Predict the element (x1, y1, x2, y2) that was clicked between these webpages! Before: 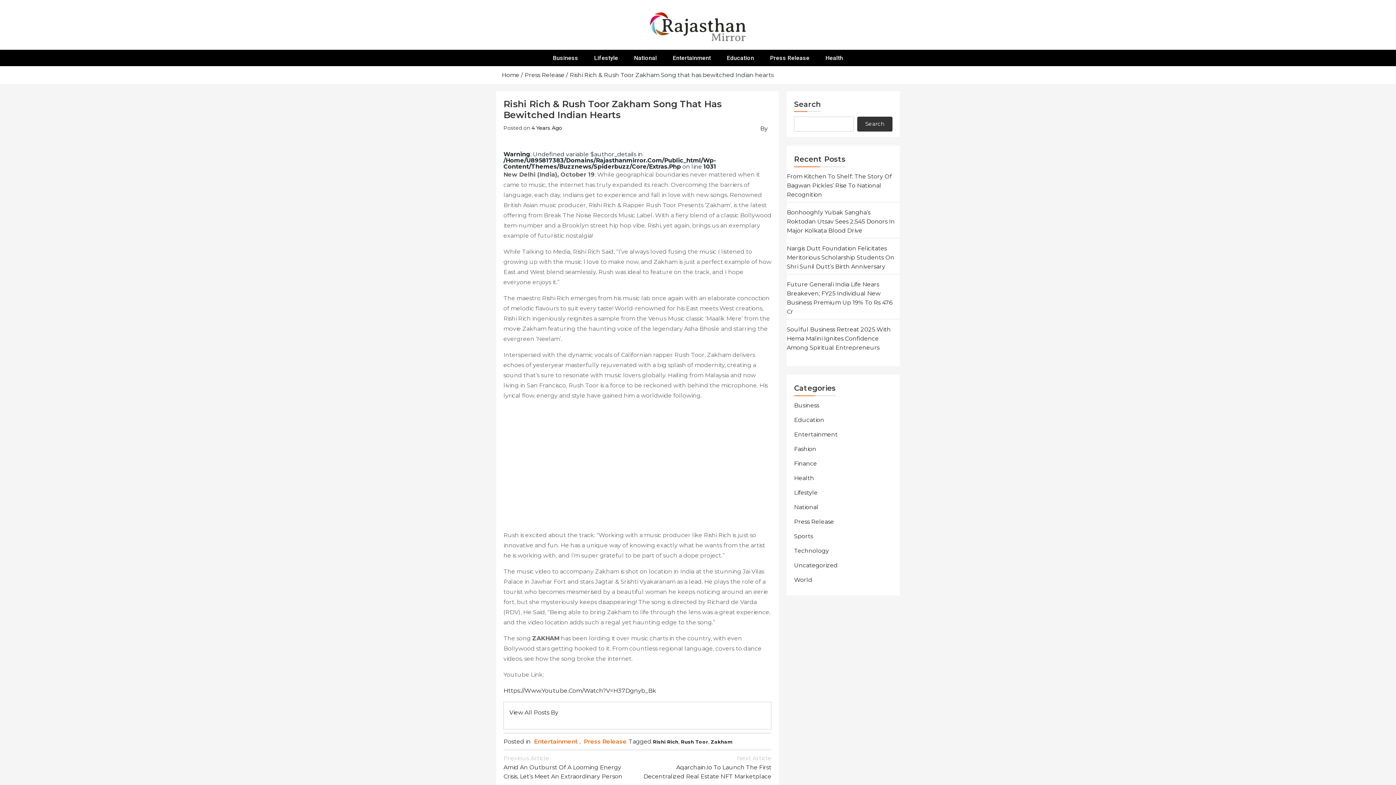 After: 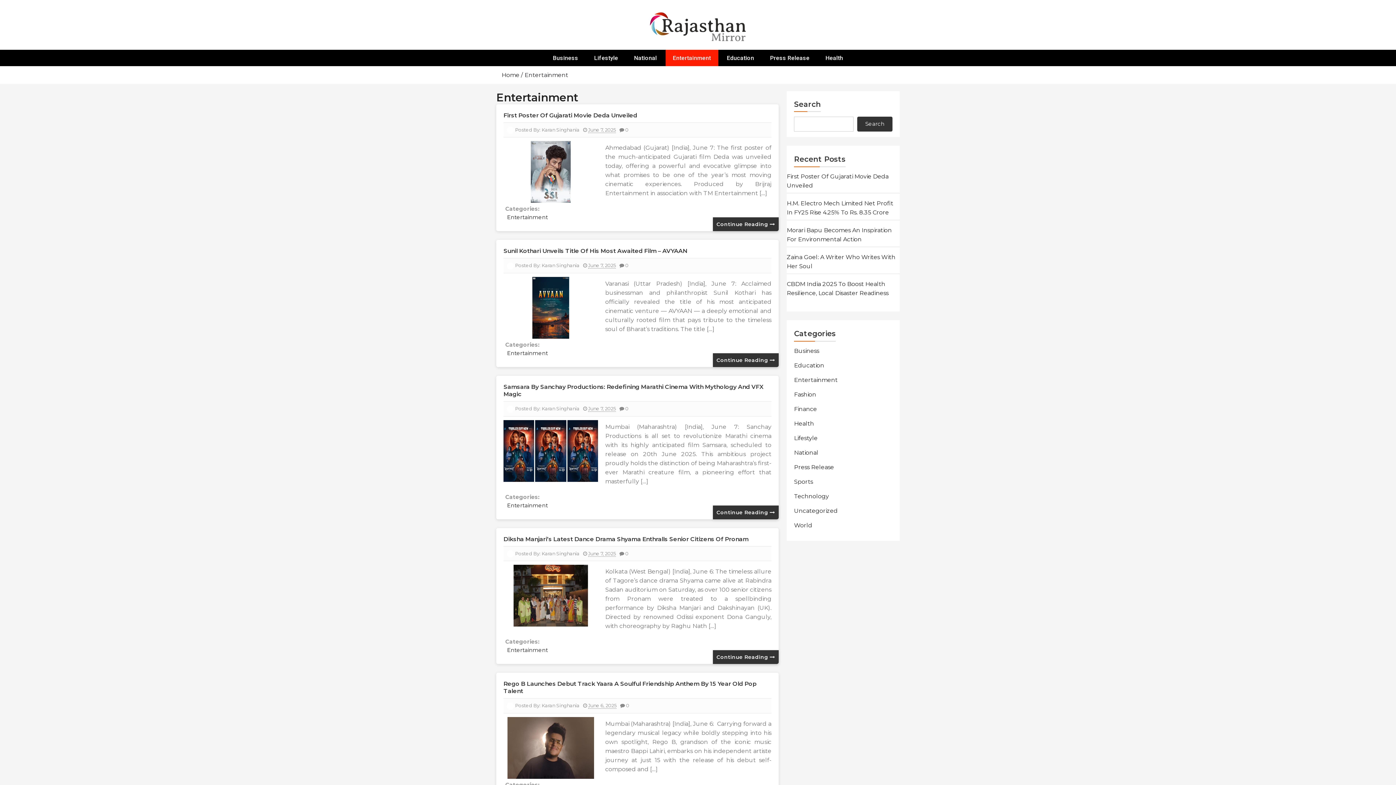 Action: label: Entertainment bbox: (794, 431, 837, 438)